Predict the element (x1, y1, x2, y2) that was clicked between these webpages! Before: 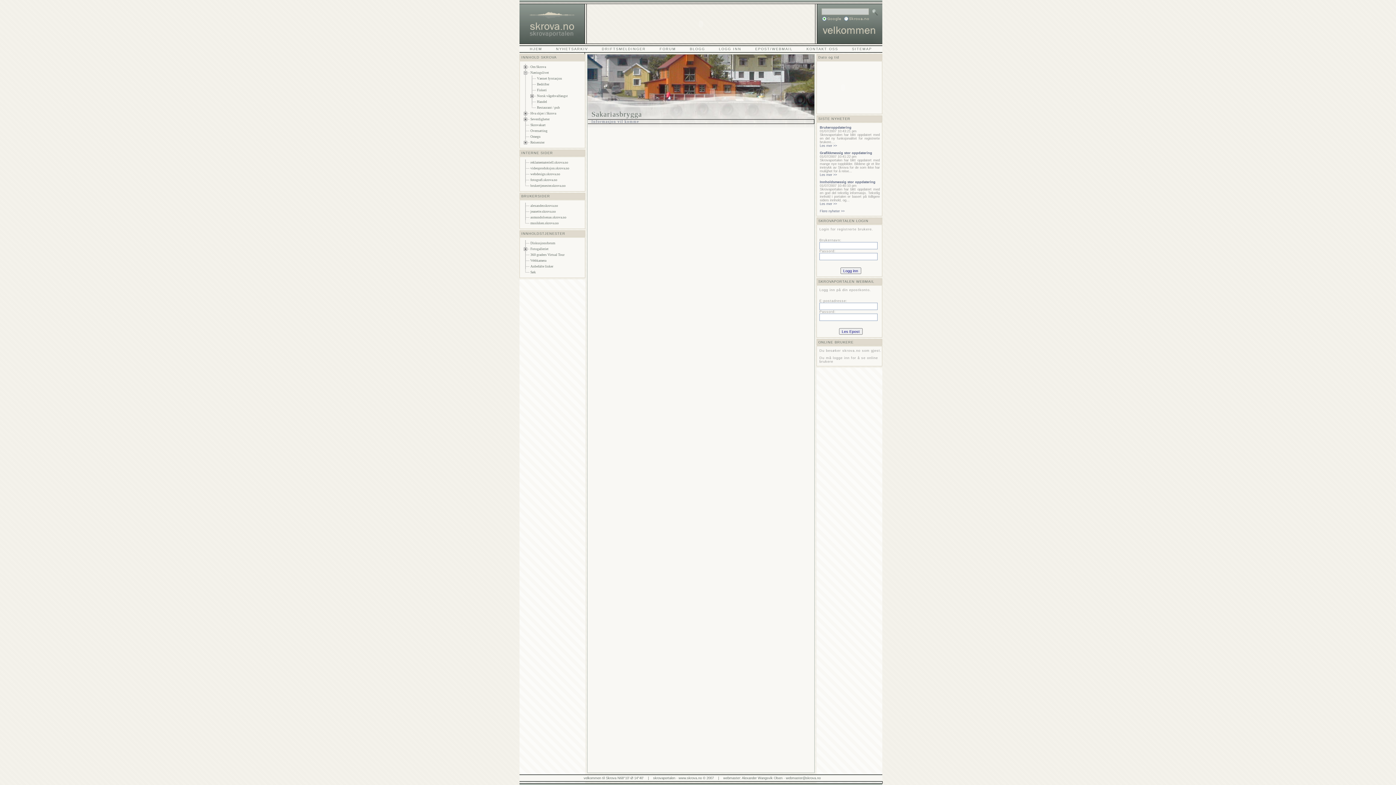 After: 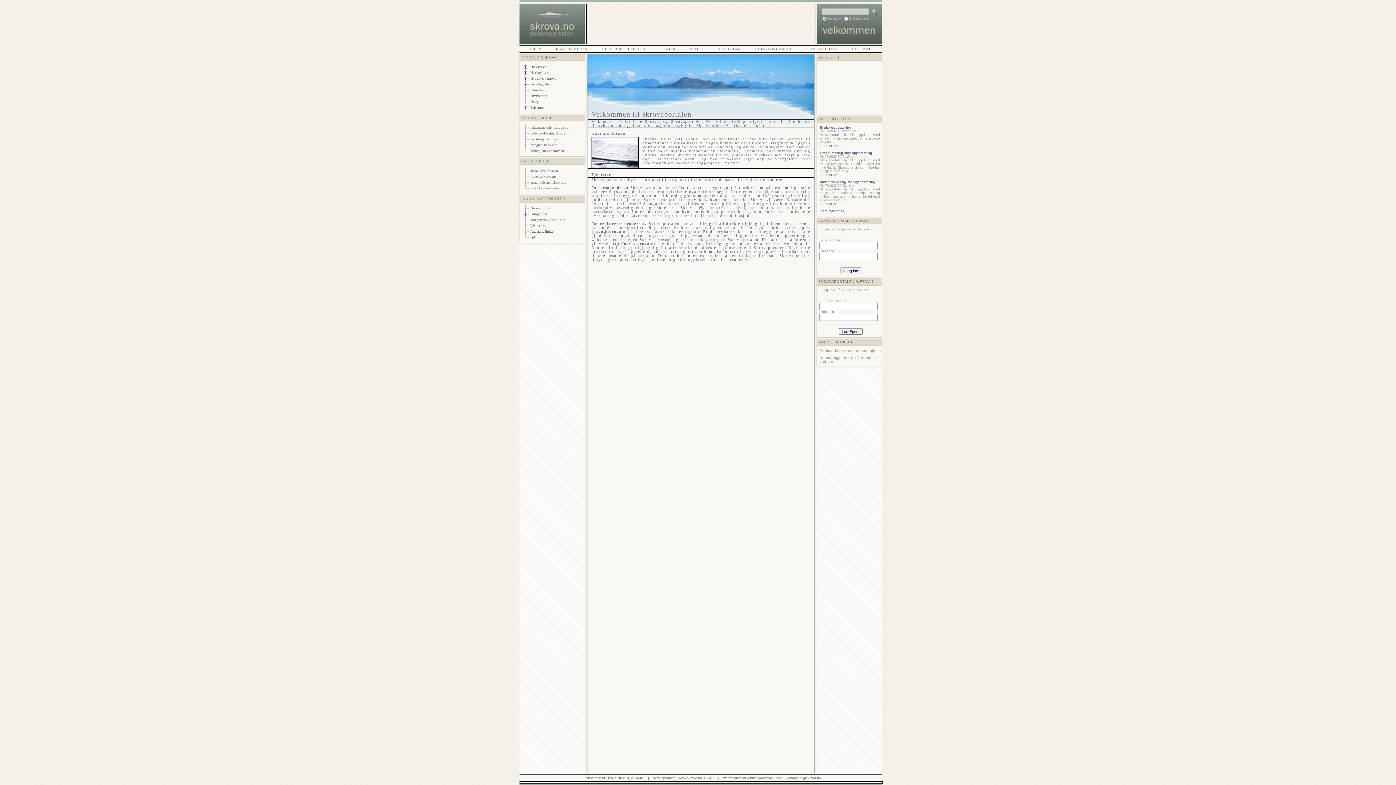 Action: label: BLOGG bbox: (690, 47, 705, 50)